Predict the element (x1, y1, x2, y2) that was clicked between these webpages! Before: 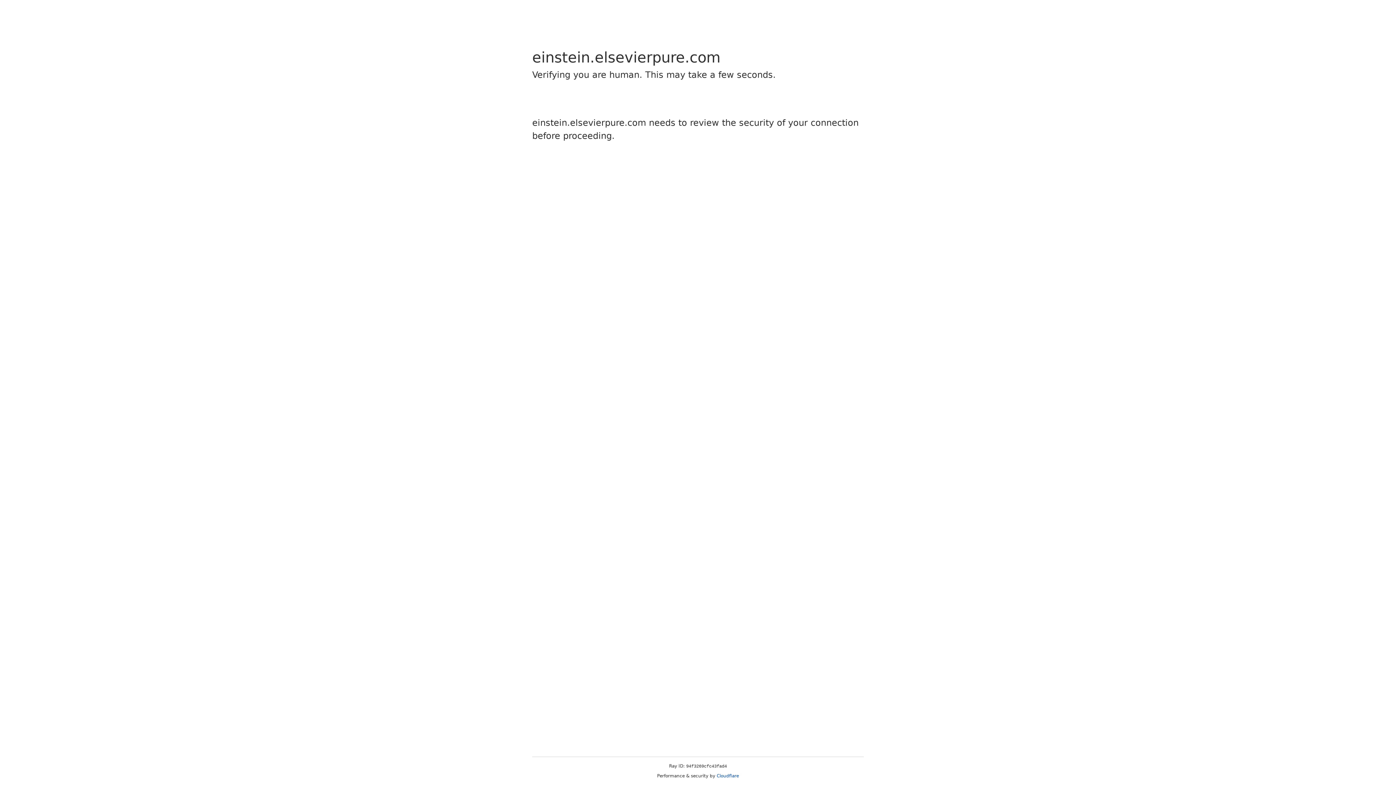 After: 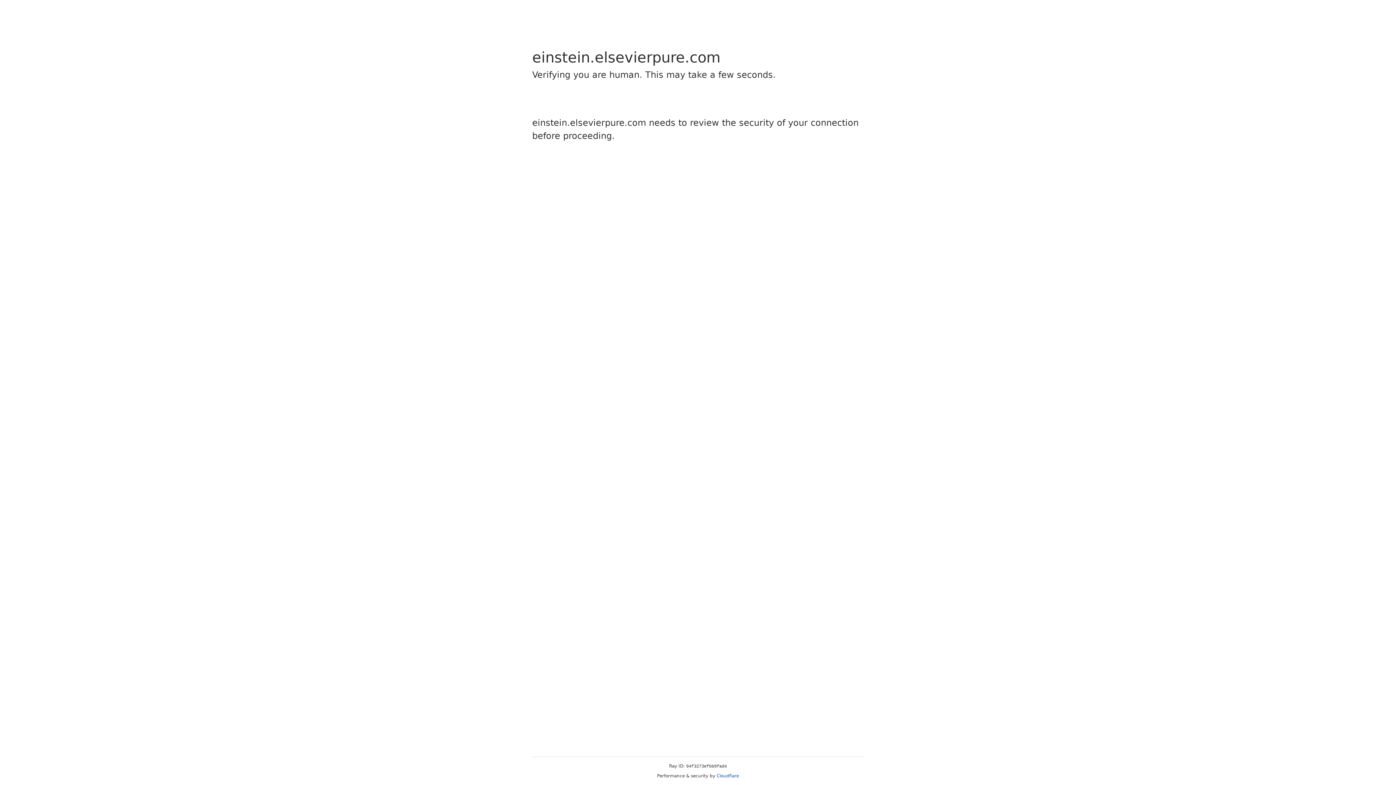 Action: bbox: (716, 773, 739, 778) label: Cloudflare